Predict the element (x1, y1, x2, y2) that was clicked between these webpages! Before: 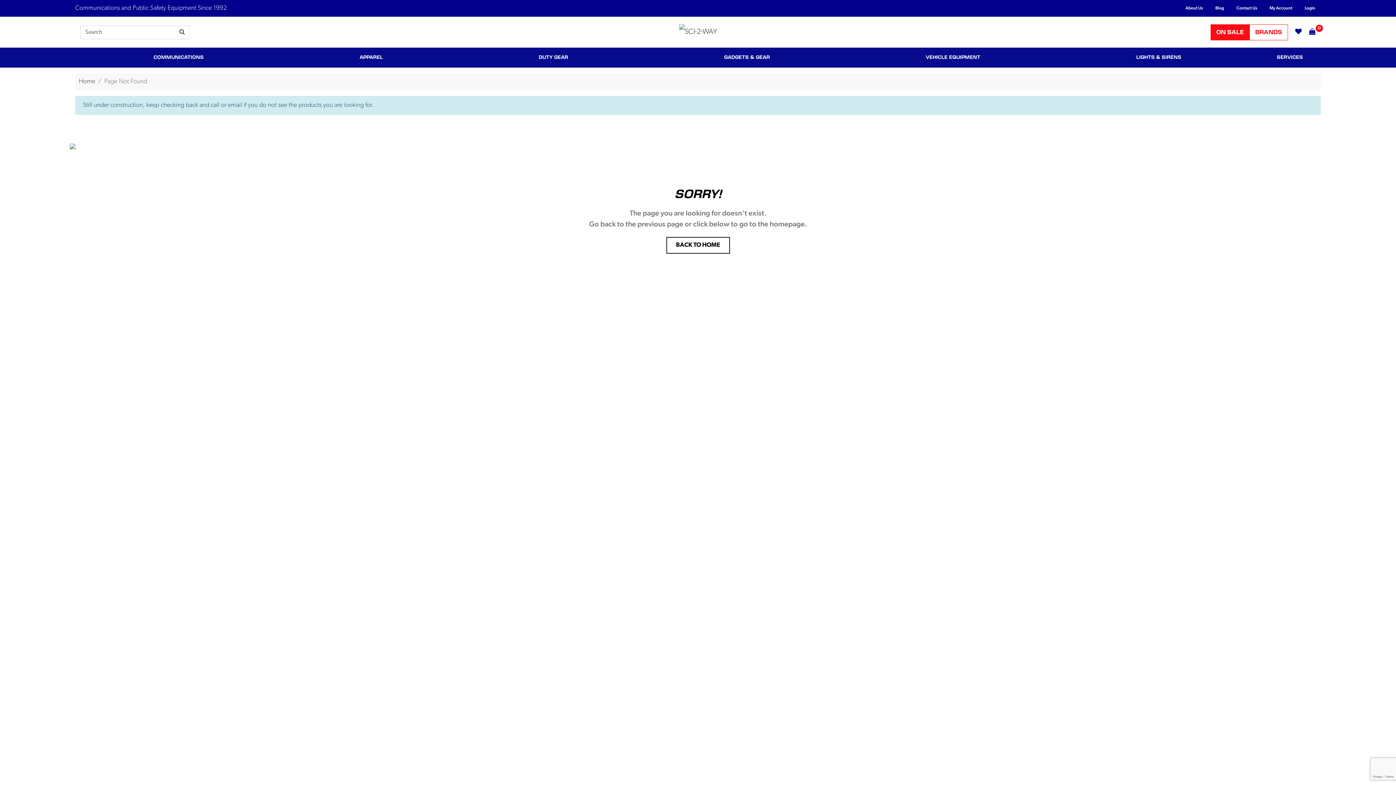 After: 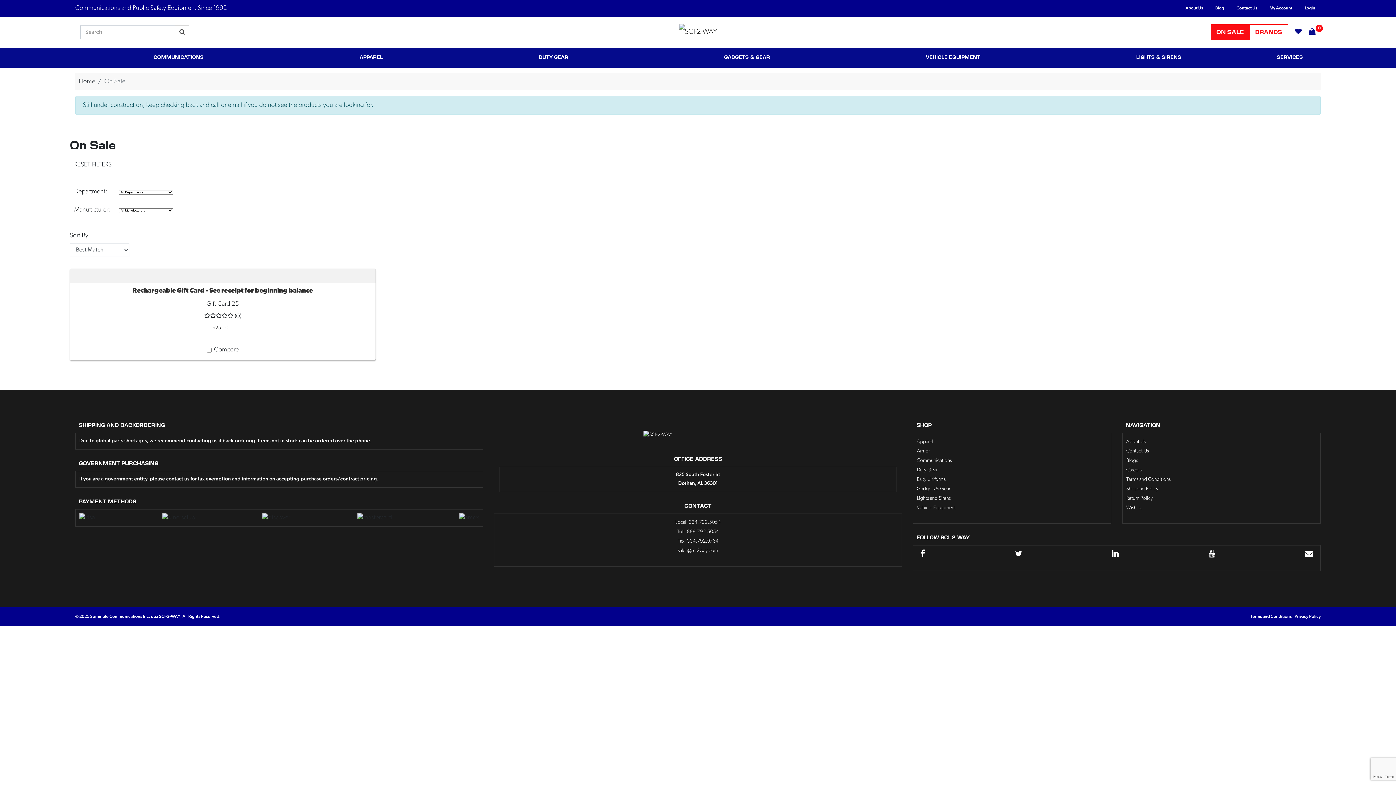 Action: bbox: (1220, 24, 1258, 40) label: ON SALE